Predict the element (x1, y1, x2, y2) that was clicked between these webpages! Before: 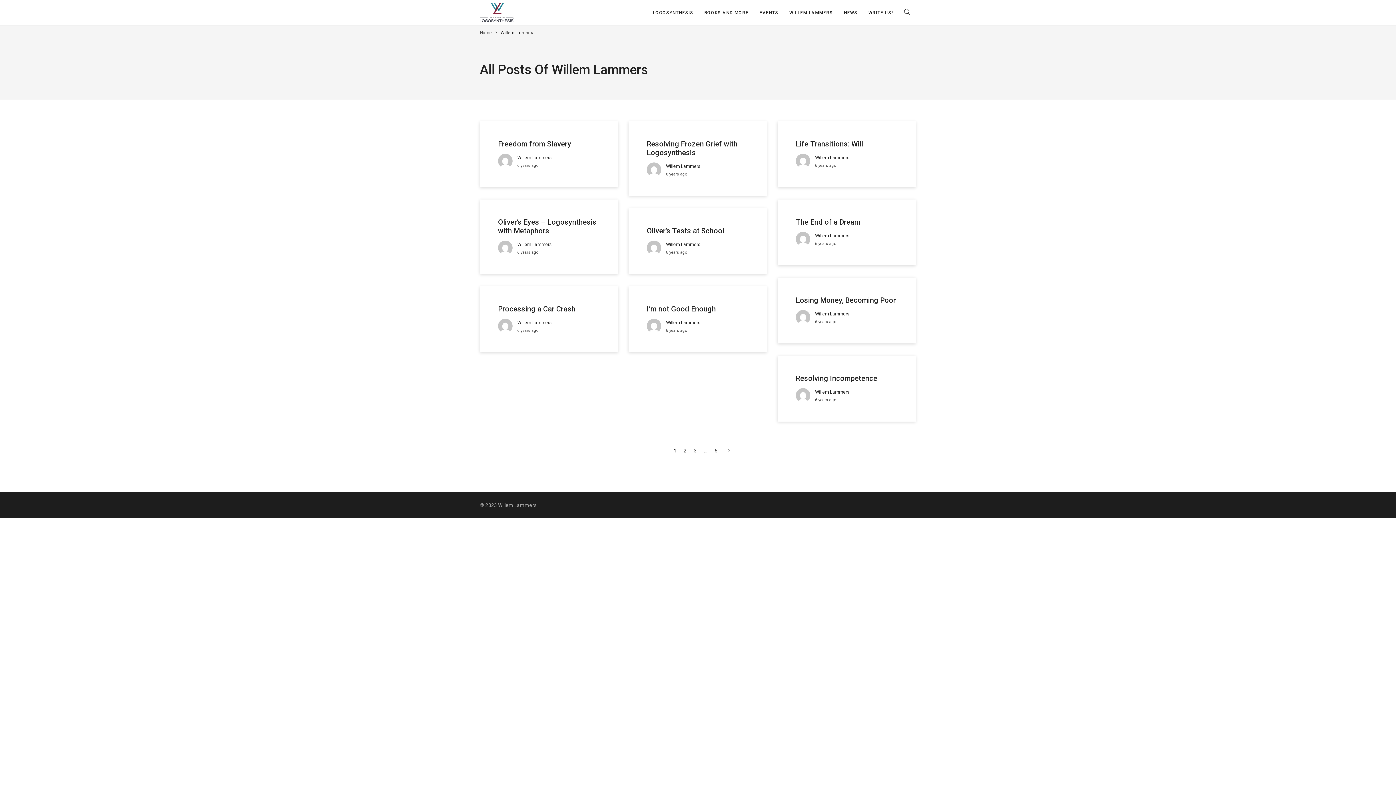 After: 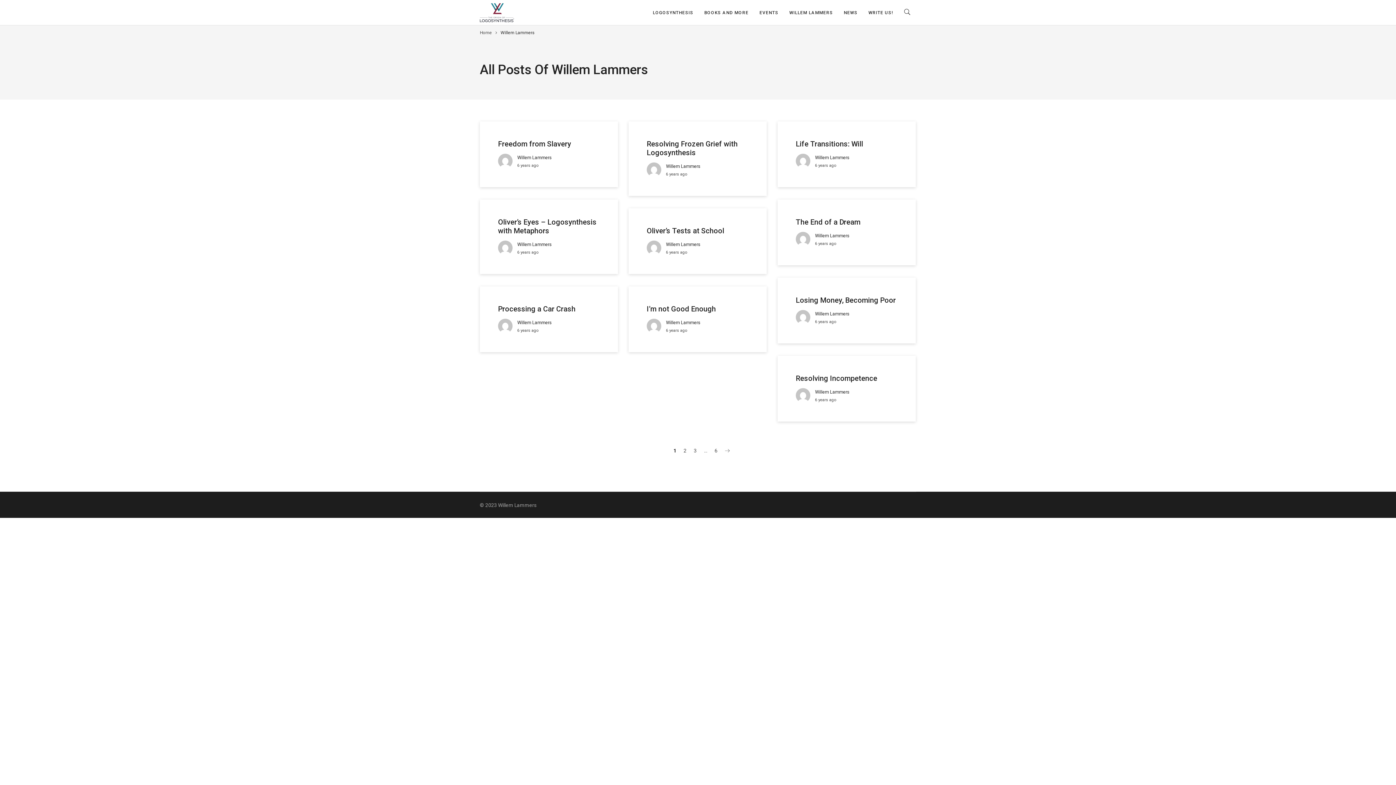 Action: label: Willem Lammers bbox: (666, 163, 700, 169)